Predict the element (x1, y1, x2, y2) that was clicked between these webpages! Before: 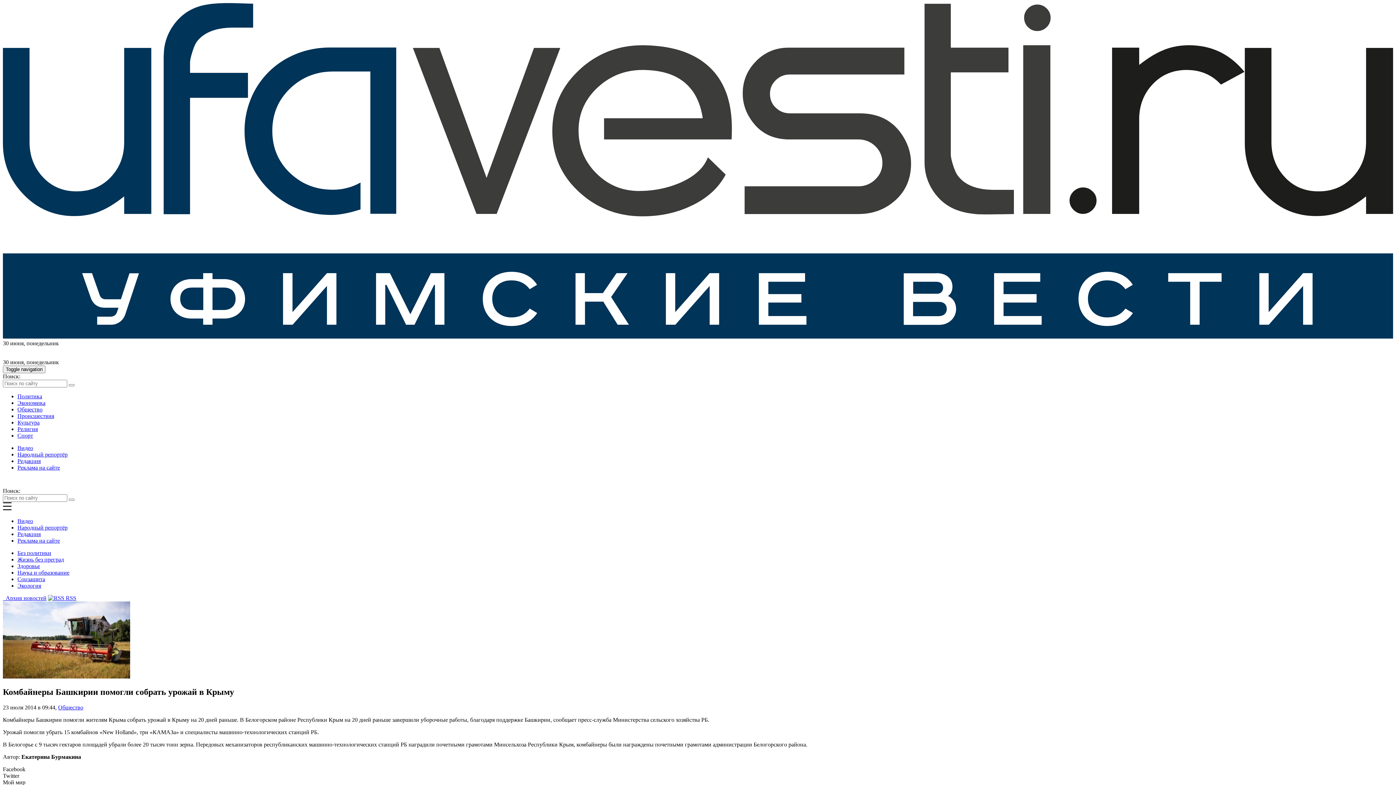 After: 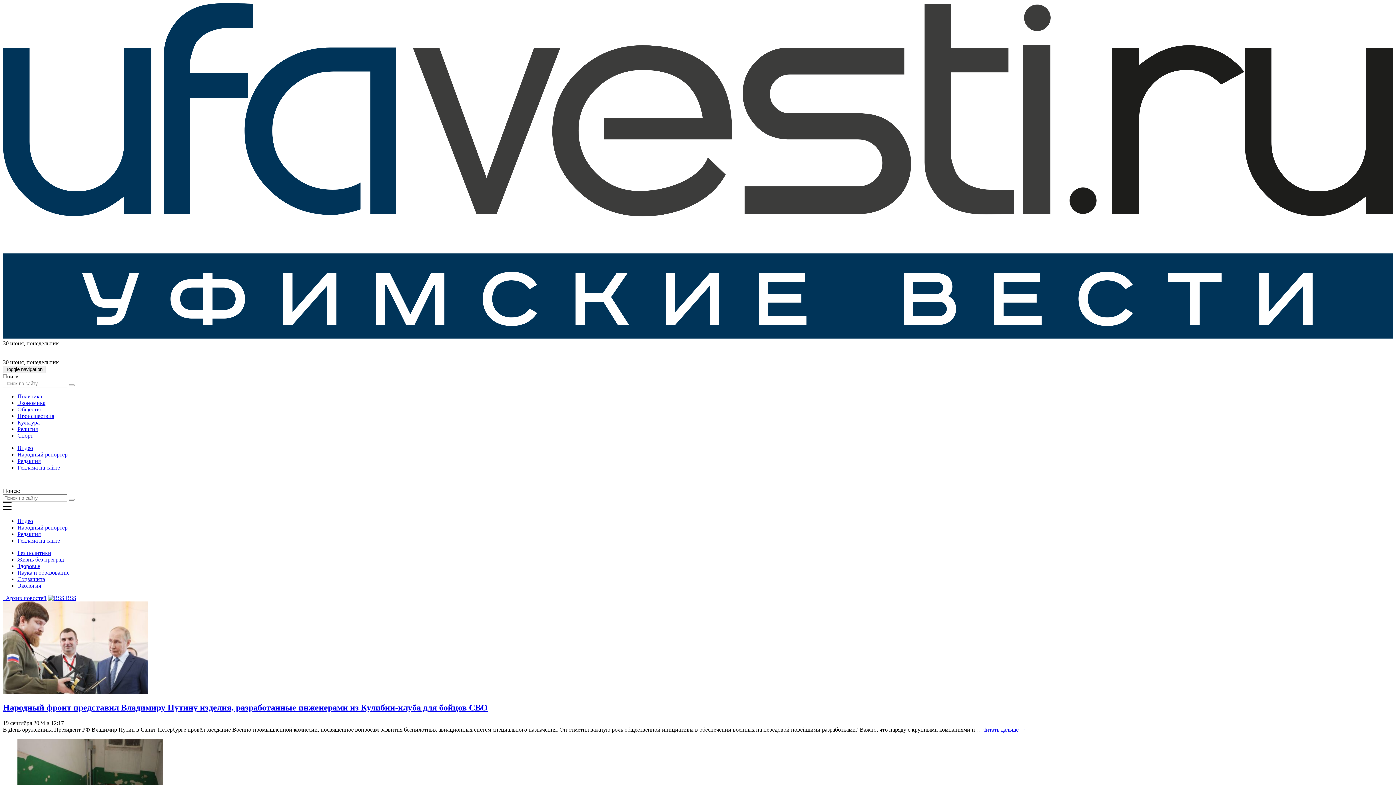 Action: label: Наука и образование bbox: (17, 569, 69, 576)